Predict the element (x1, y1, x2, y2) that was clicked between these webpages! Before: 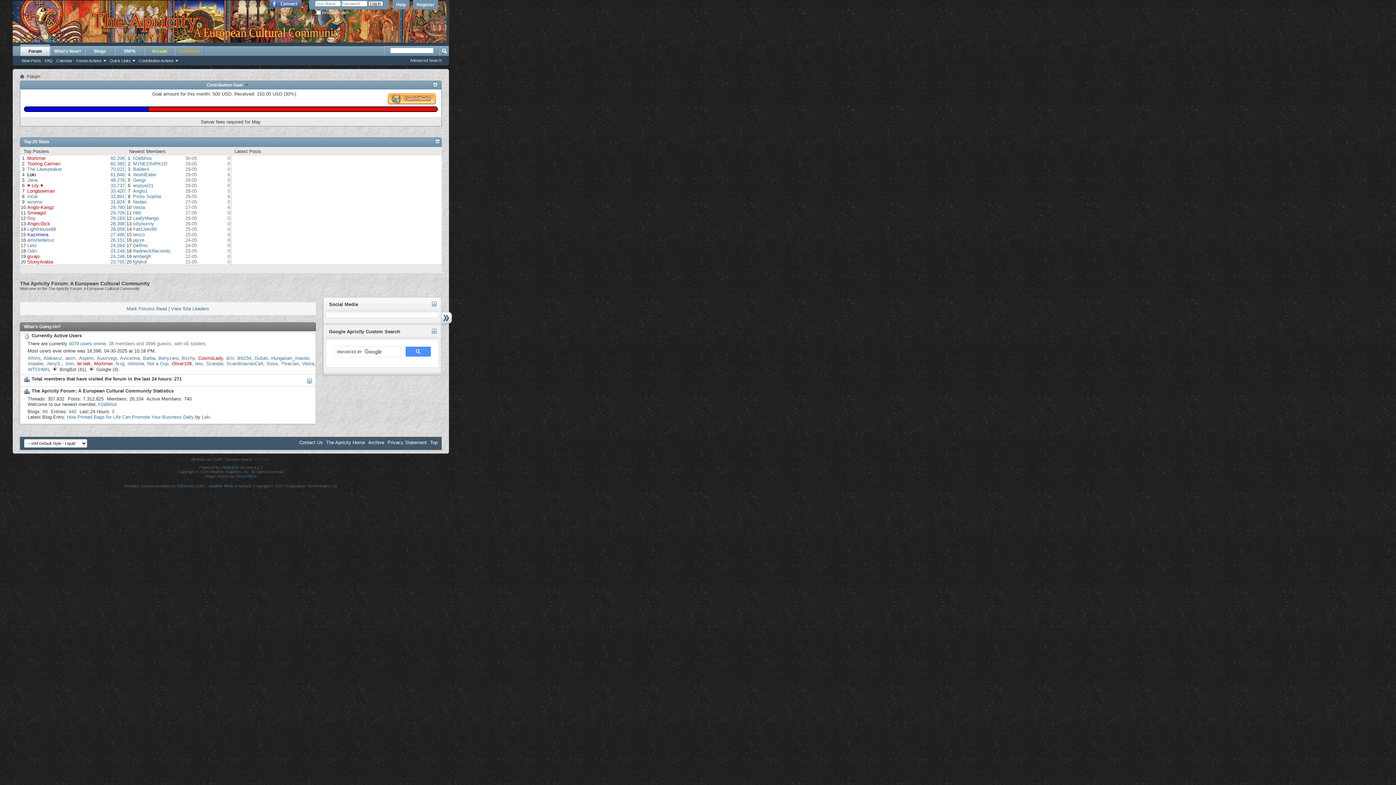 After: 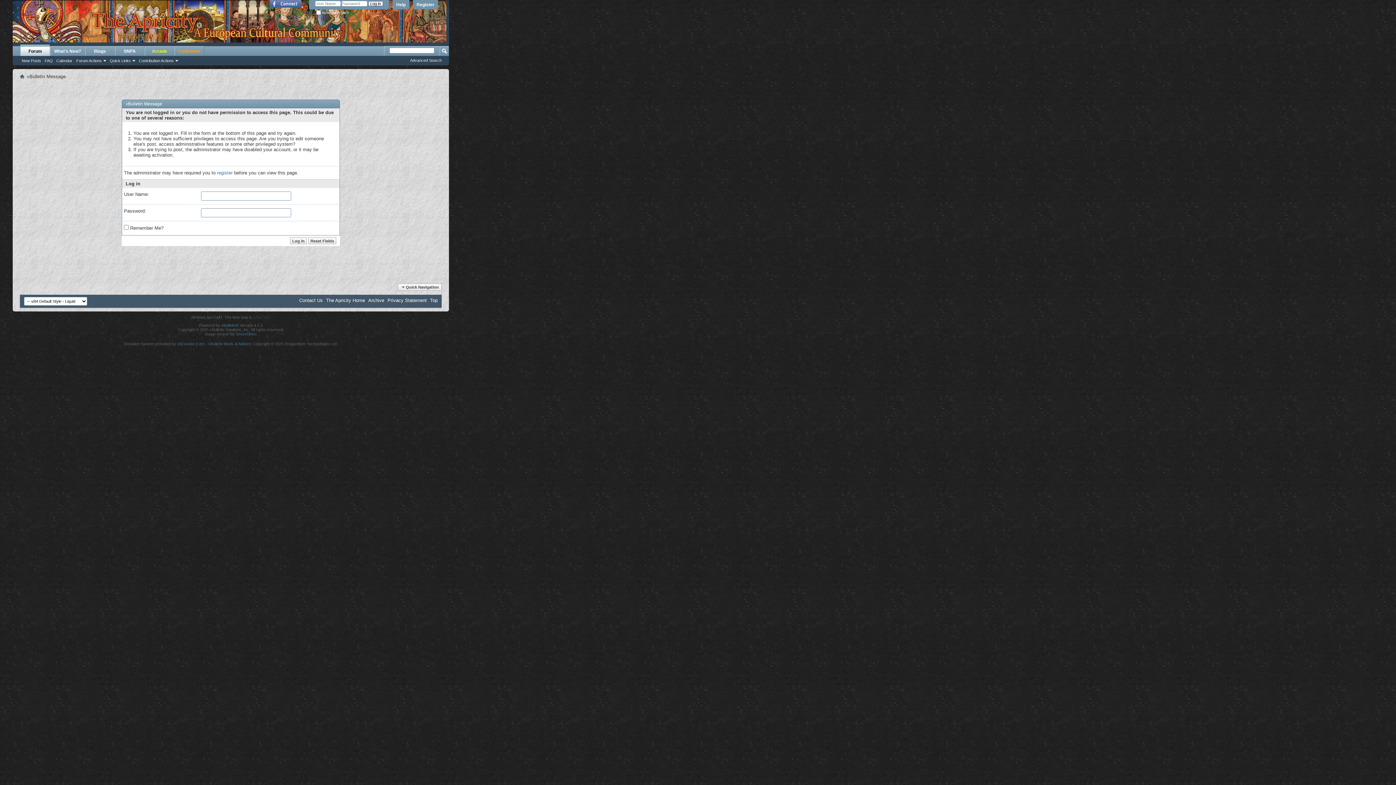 Action: label: tenzo bbox: (133, 232, 144, 237)